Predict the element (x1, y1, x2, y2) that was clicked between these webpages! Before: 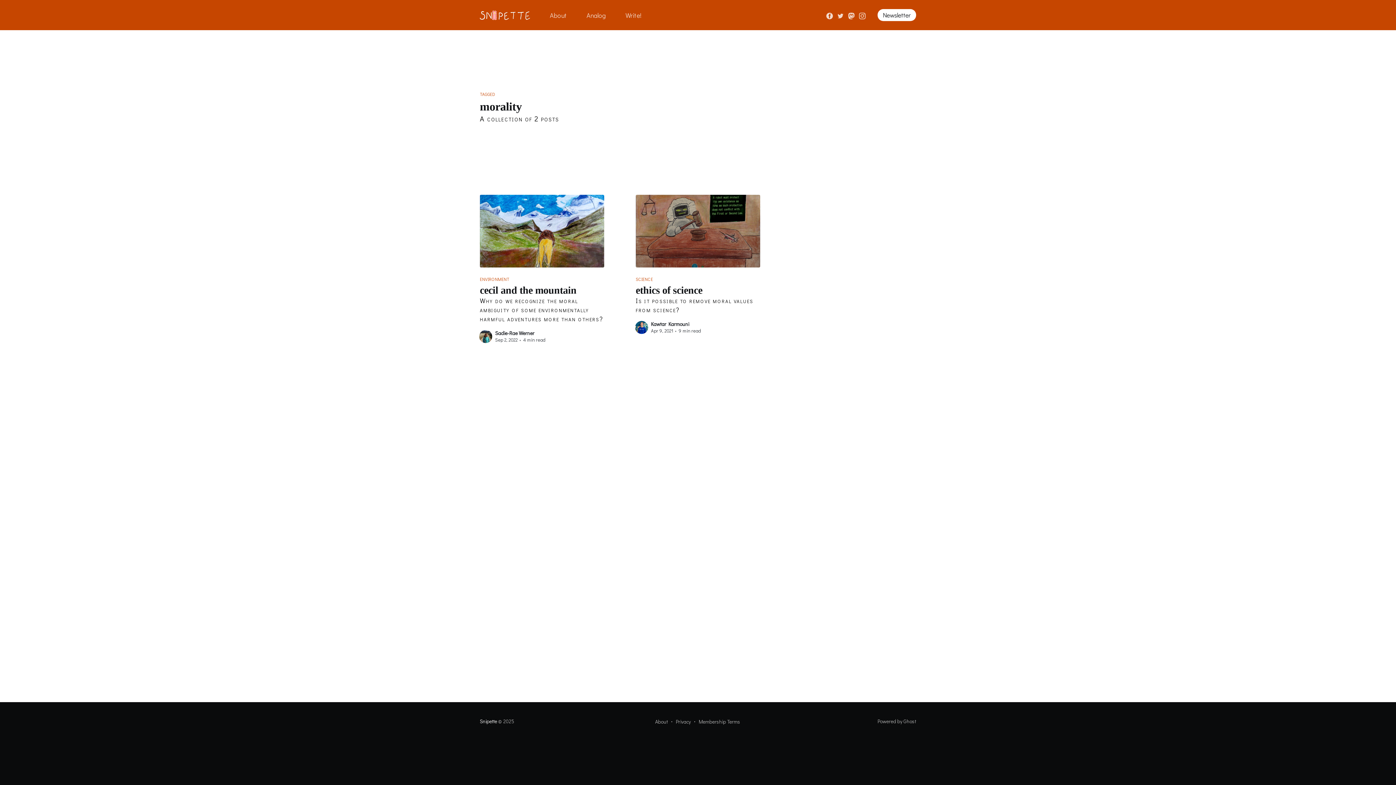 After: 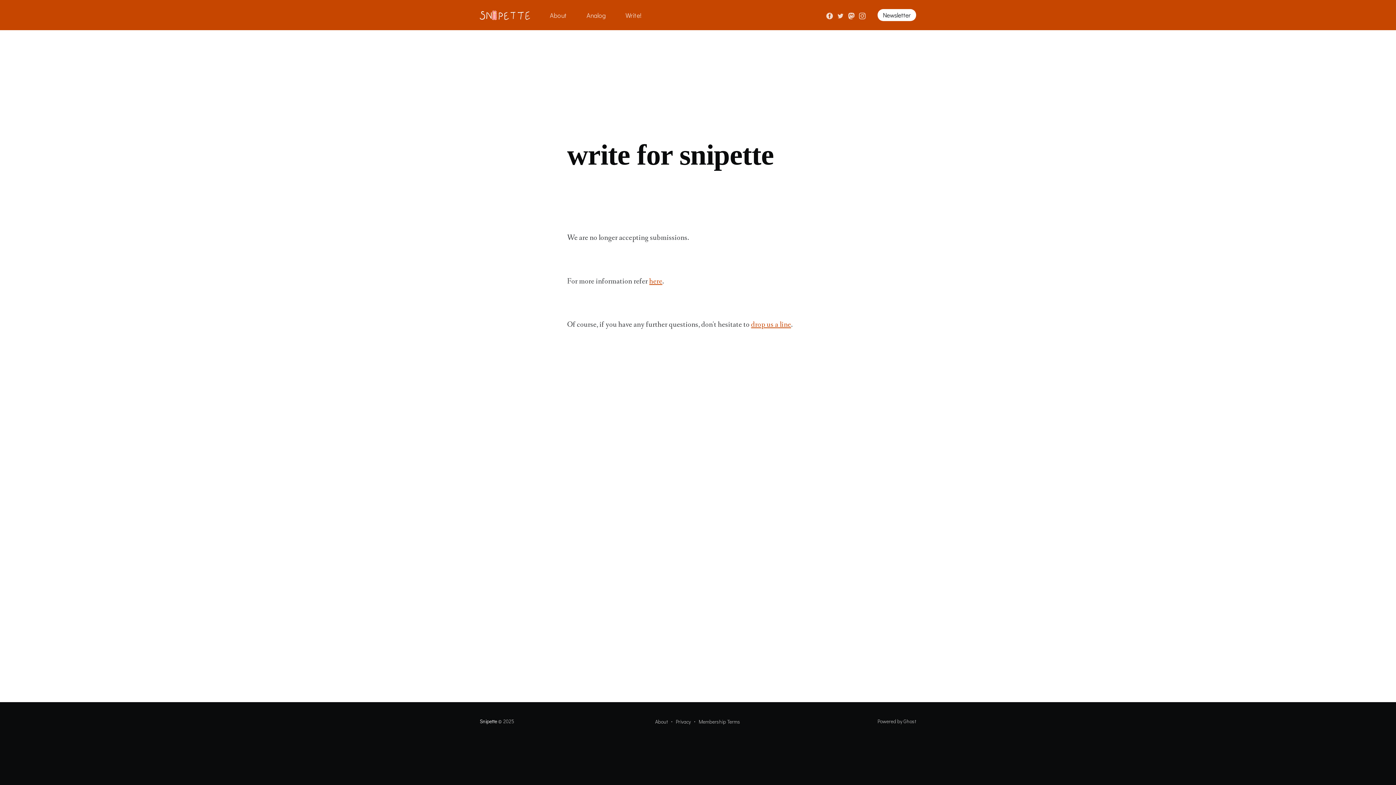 Action: bbox: (625, 8, 641, 22) label: Write!